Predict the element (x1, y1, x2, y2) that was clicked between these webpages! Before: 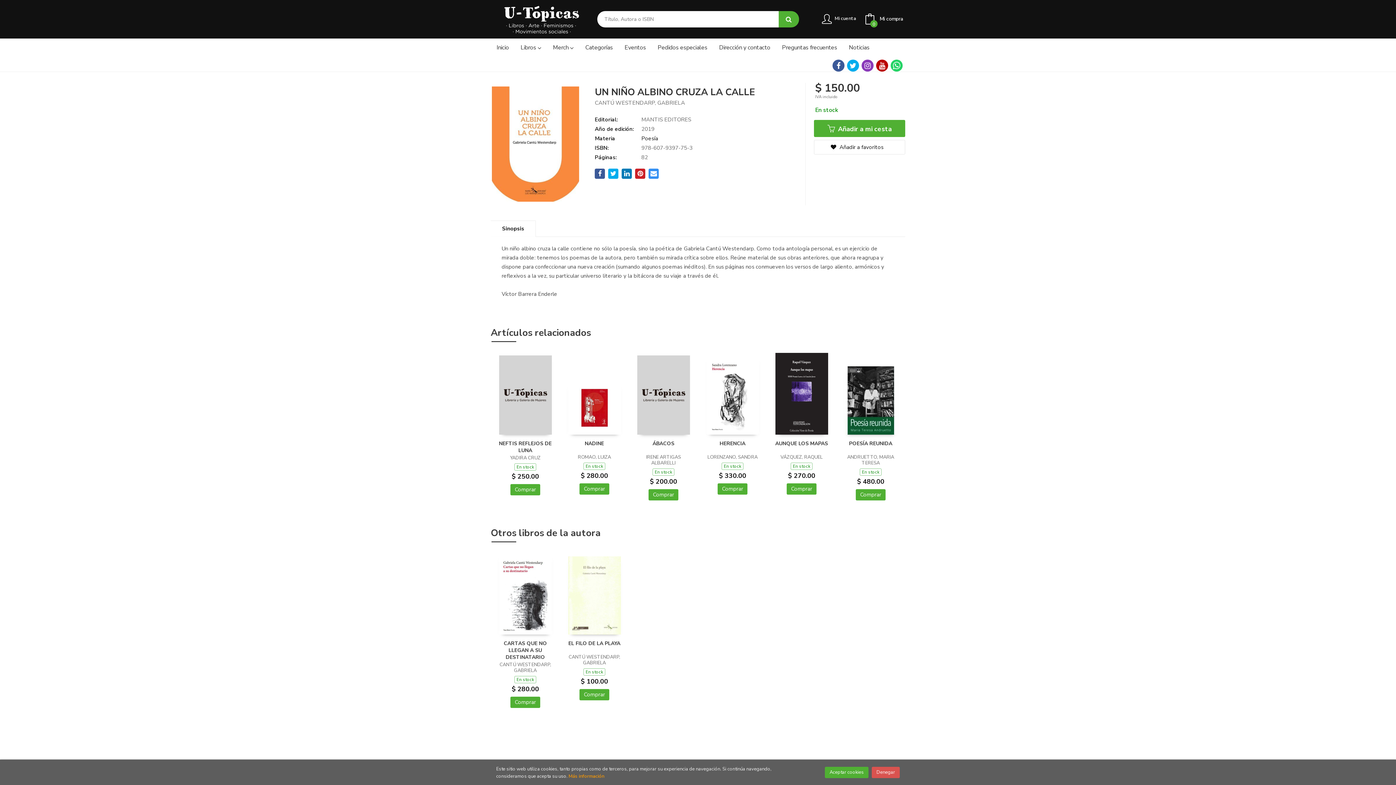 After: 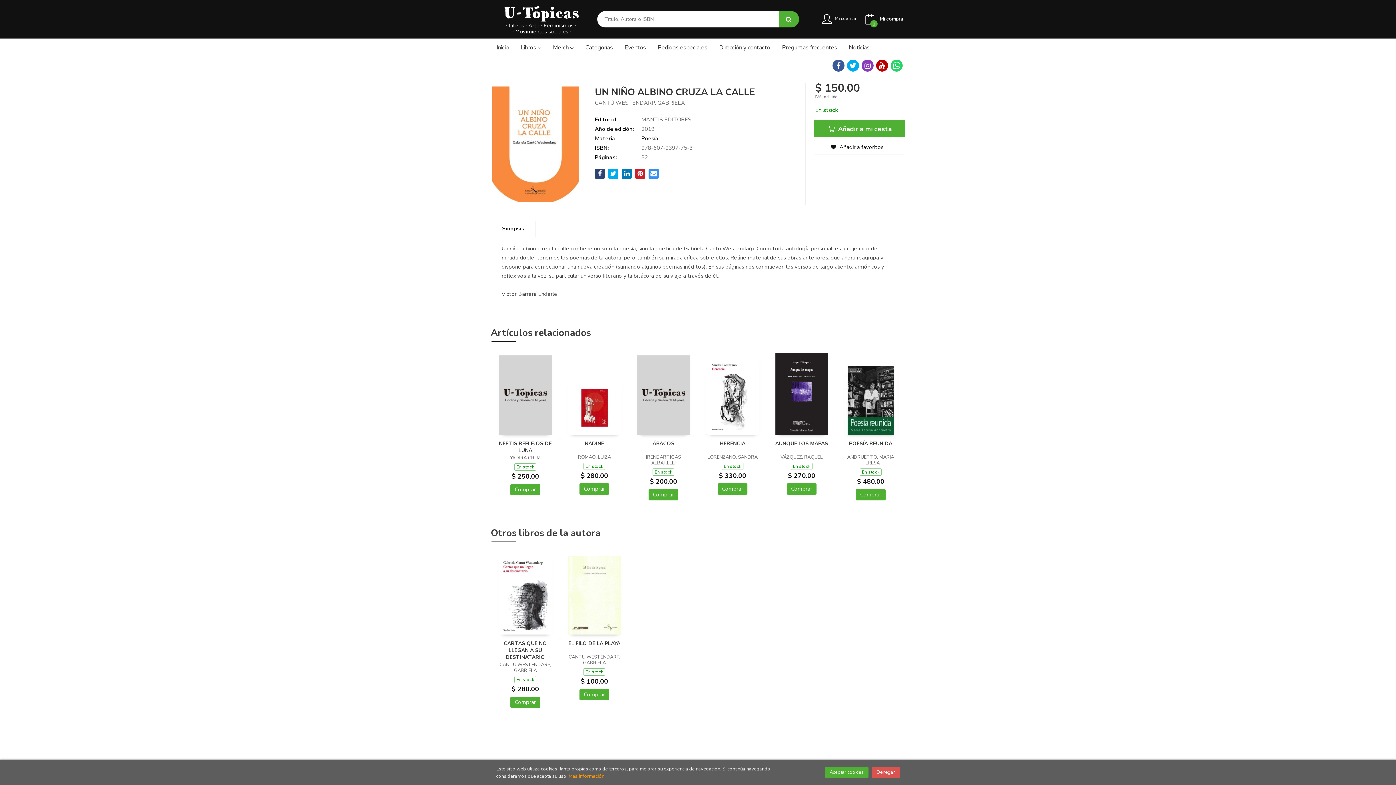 Action: bbox: (595, 168, 605, 178)